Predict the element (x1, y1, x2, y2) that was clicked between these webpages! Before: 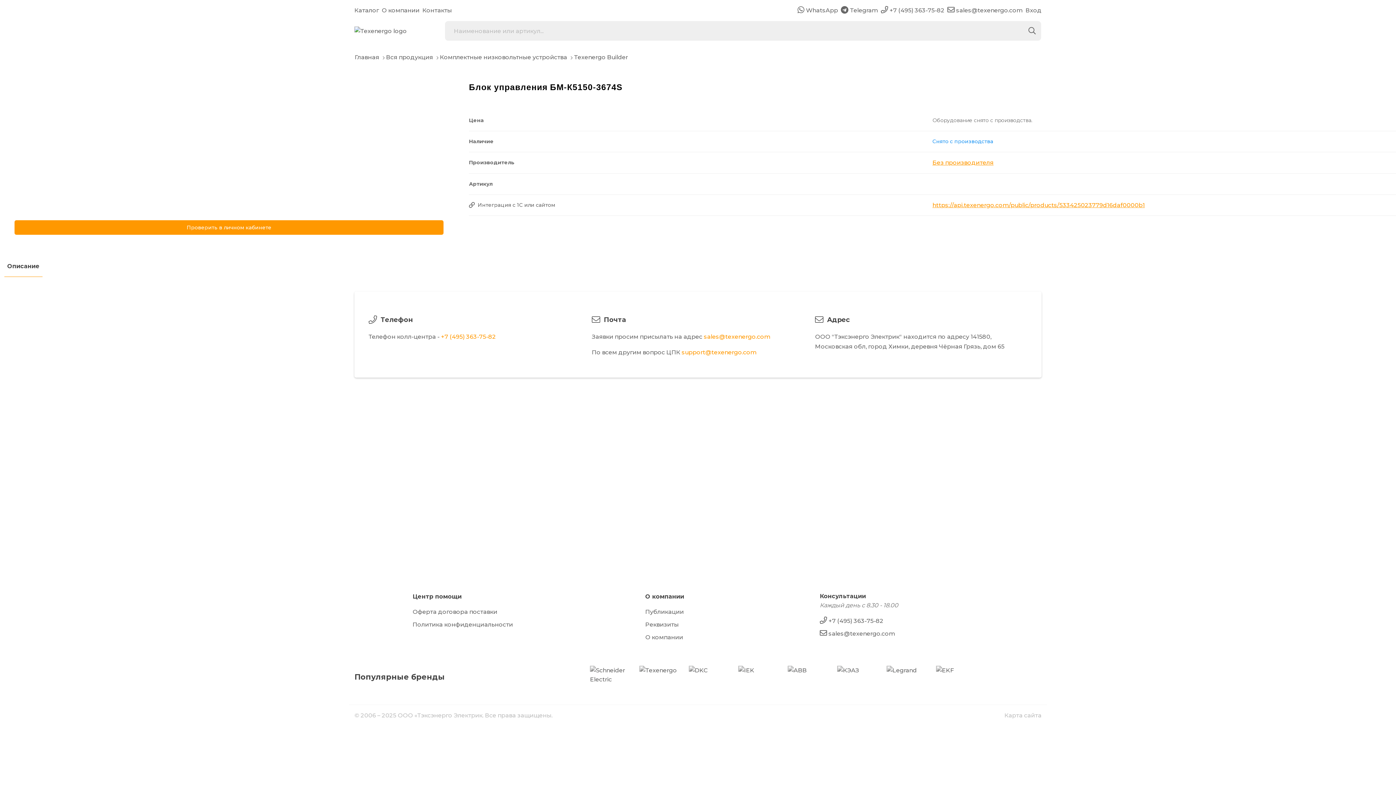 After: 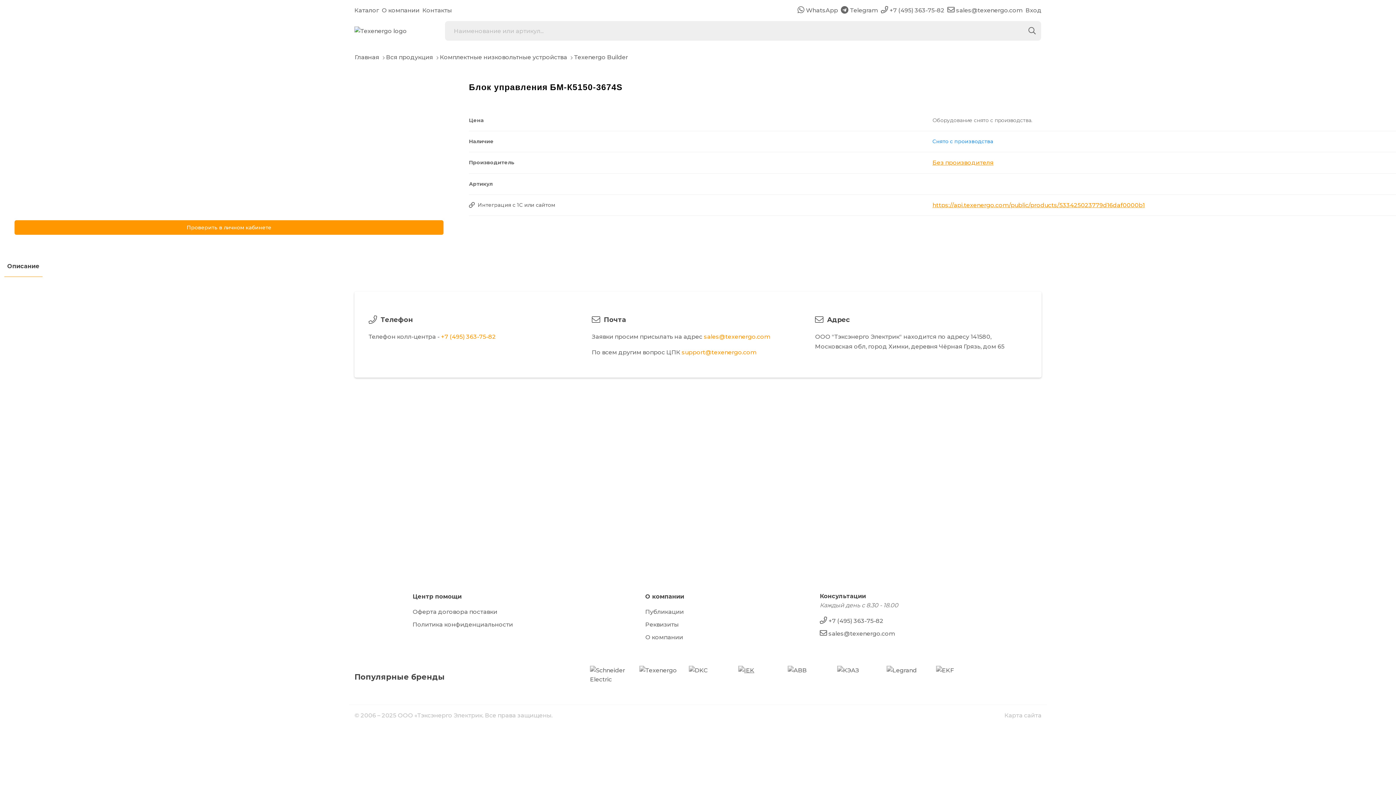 Action: bbox: (738, 666, 782, 680)